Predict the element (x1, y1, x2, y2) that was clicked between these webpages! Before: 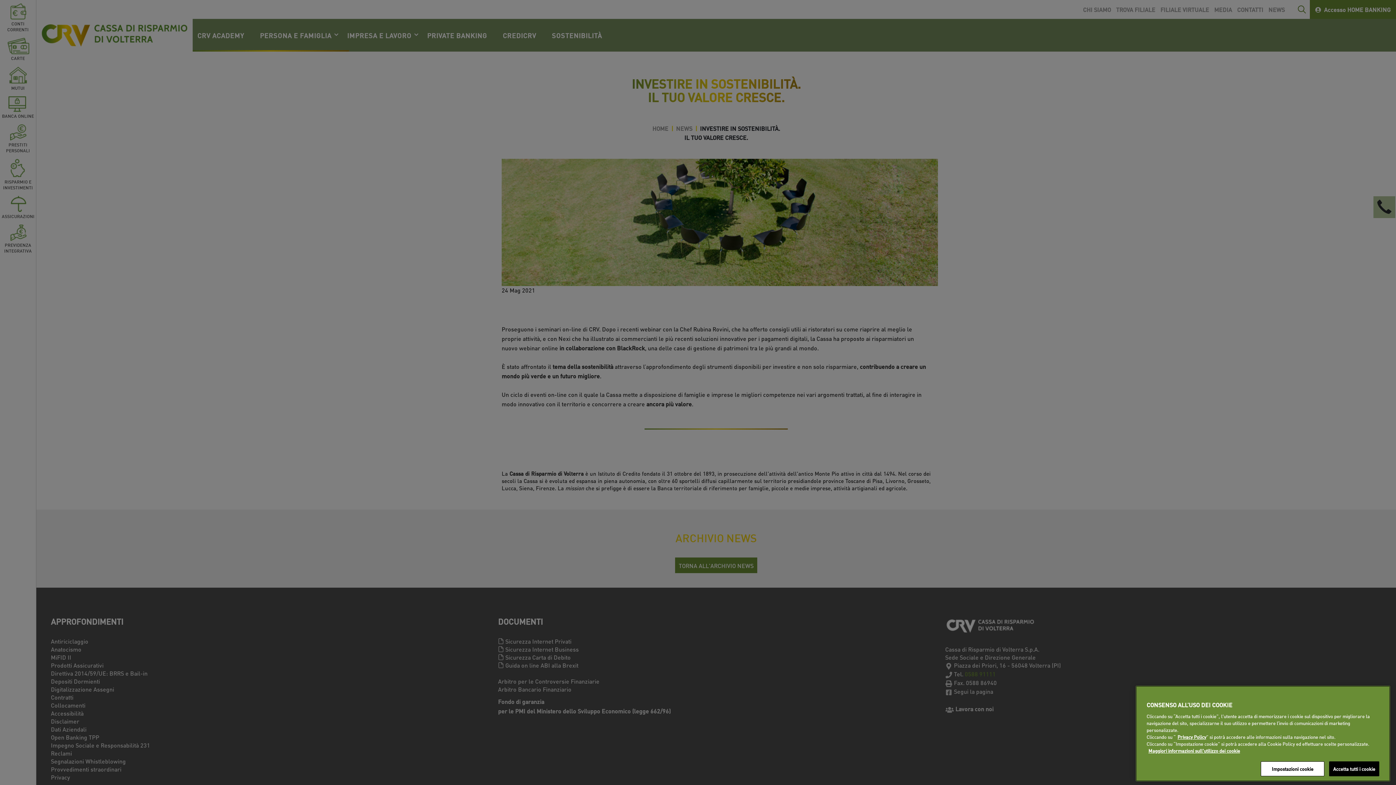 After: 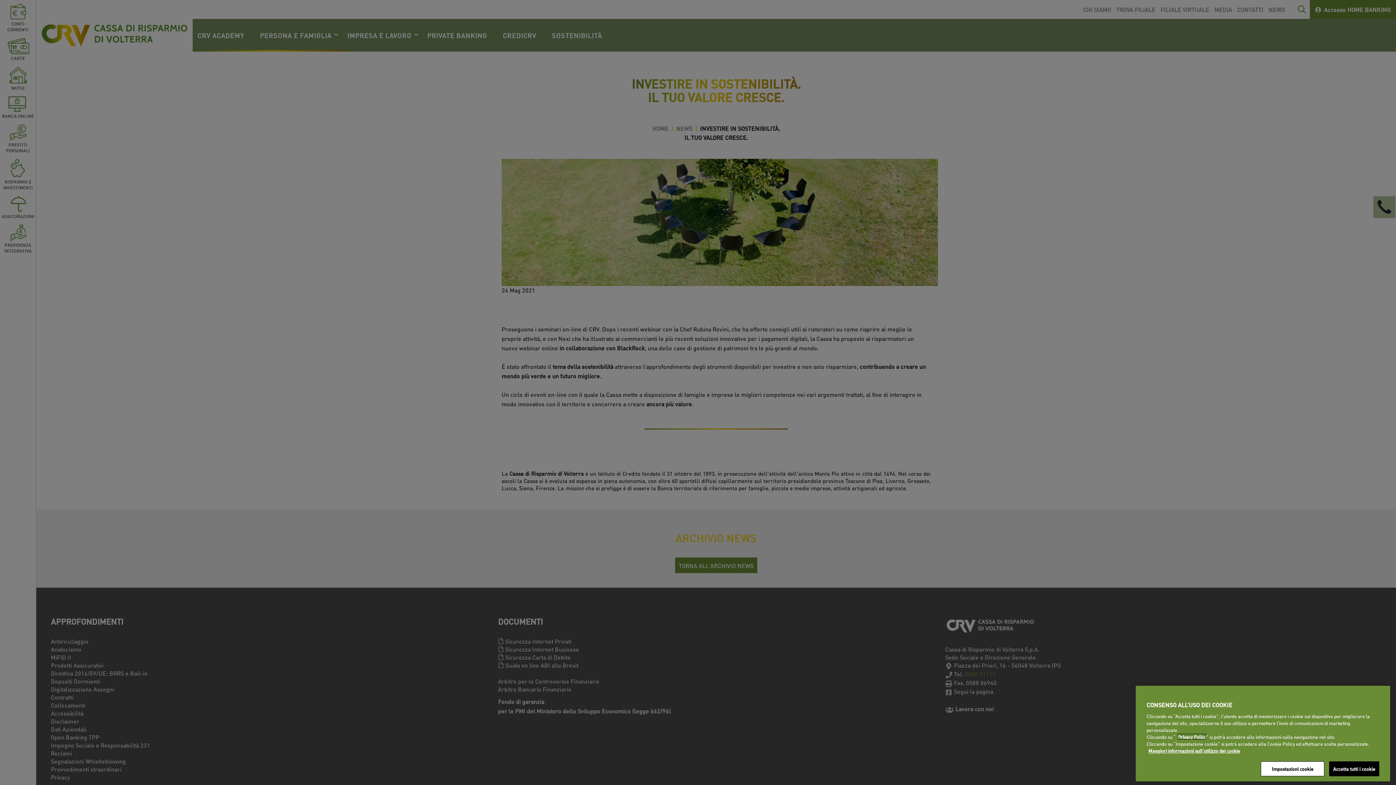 Action: label: Maggiori informazioni sull'utilizzo dei cookie bbox: (1177, 734, 1206, 740)